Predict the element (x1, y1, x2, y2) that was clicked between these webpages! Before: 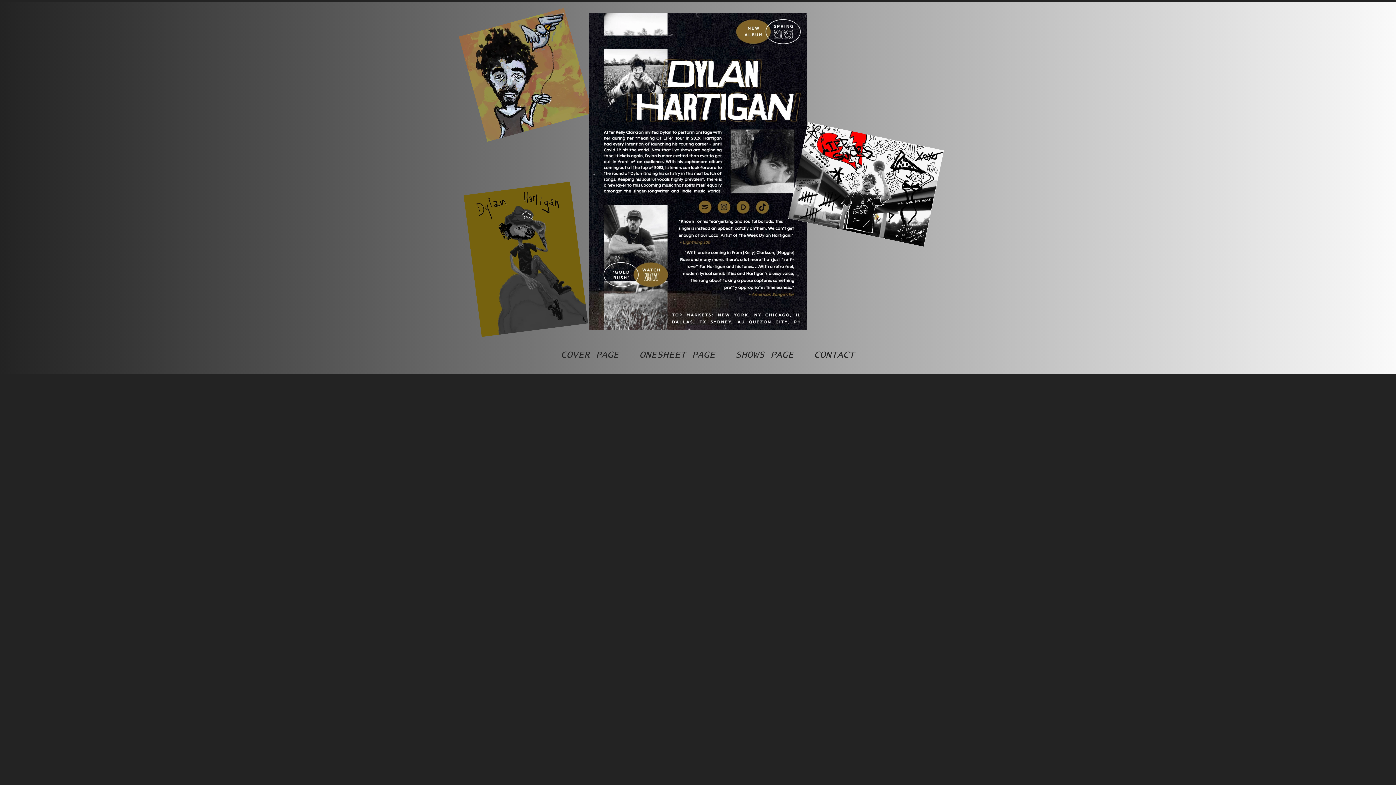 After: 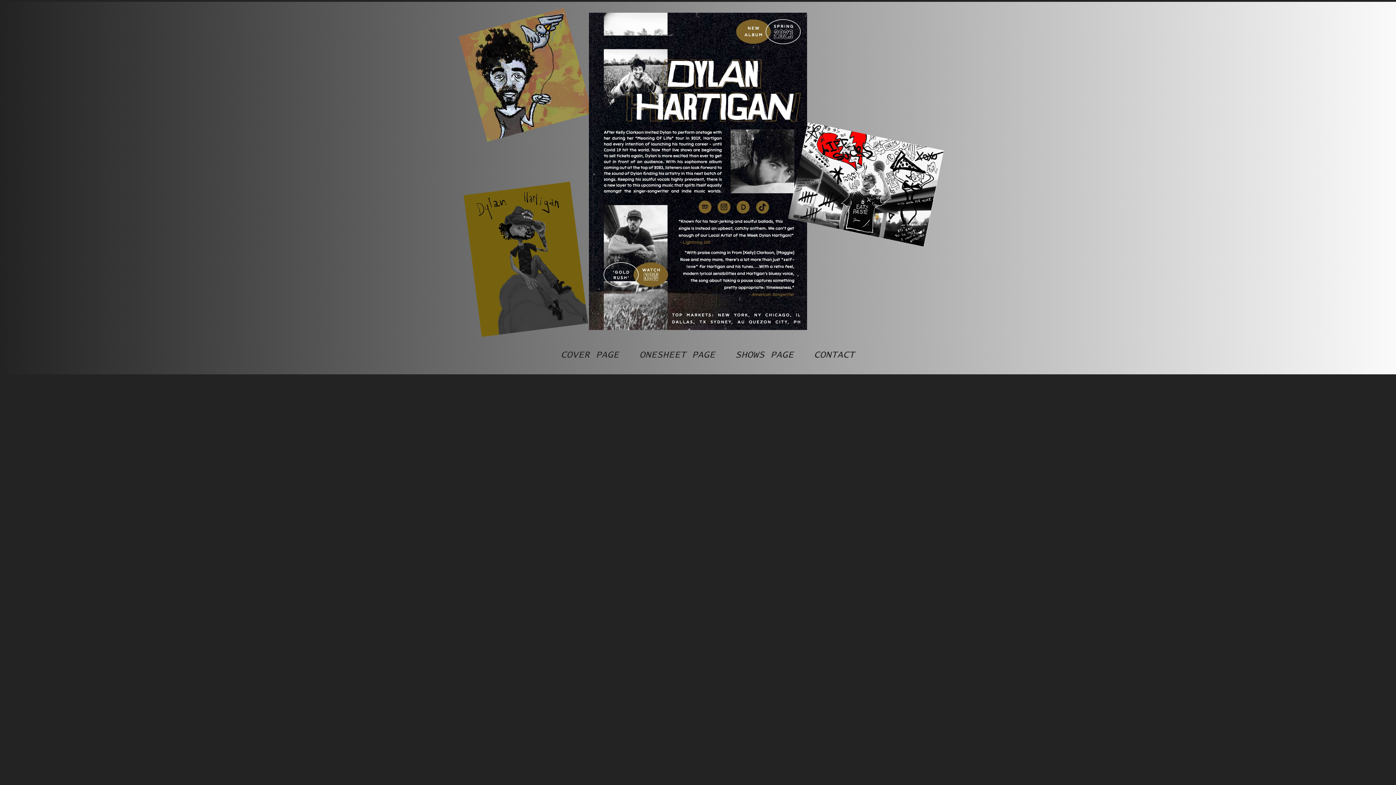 Action: label: ONESHEET PAGE bbox: (629, 345, 725, 364)